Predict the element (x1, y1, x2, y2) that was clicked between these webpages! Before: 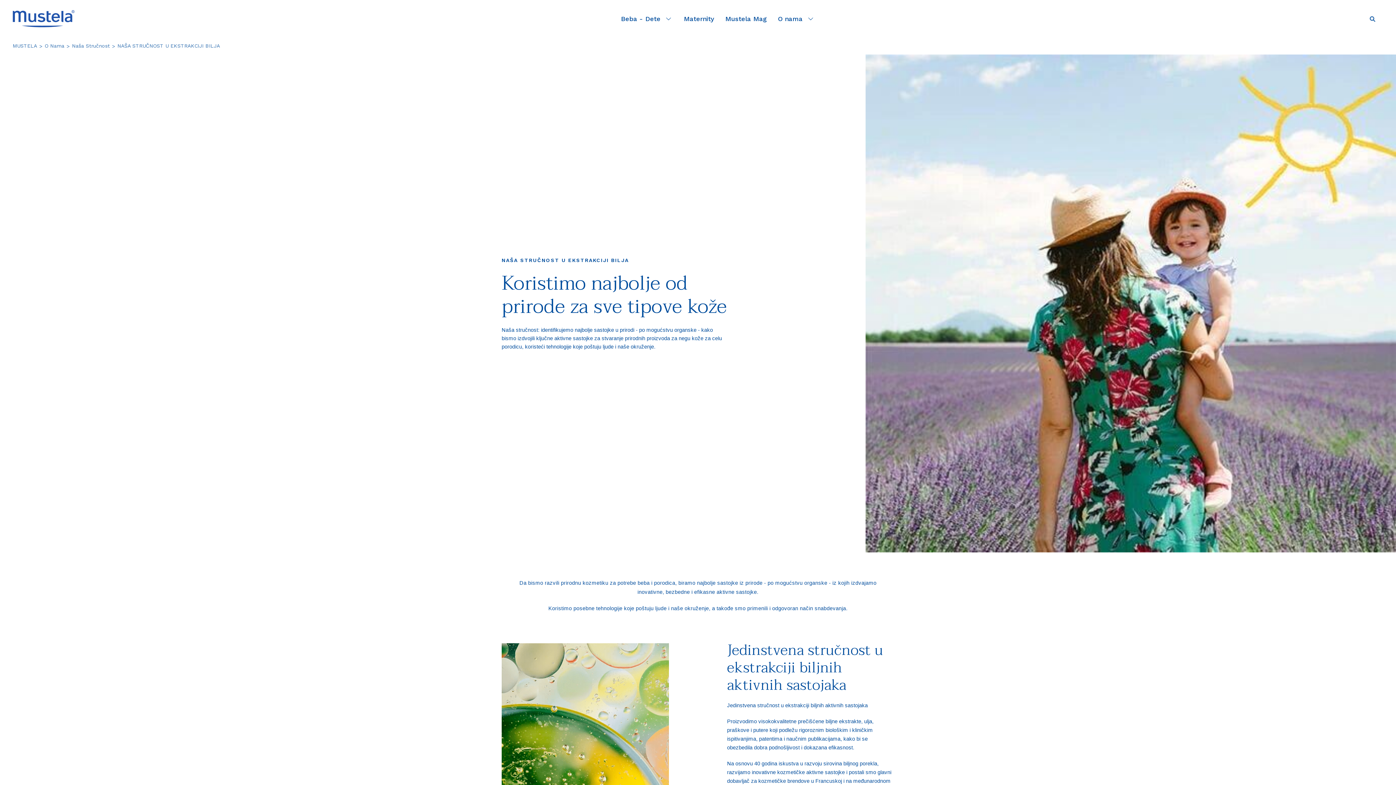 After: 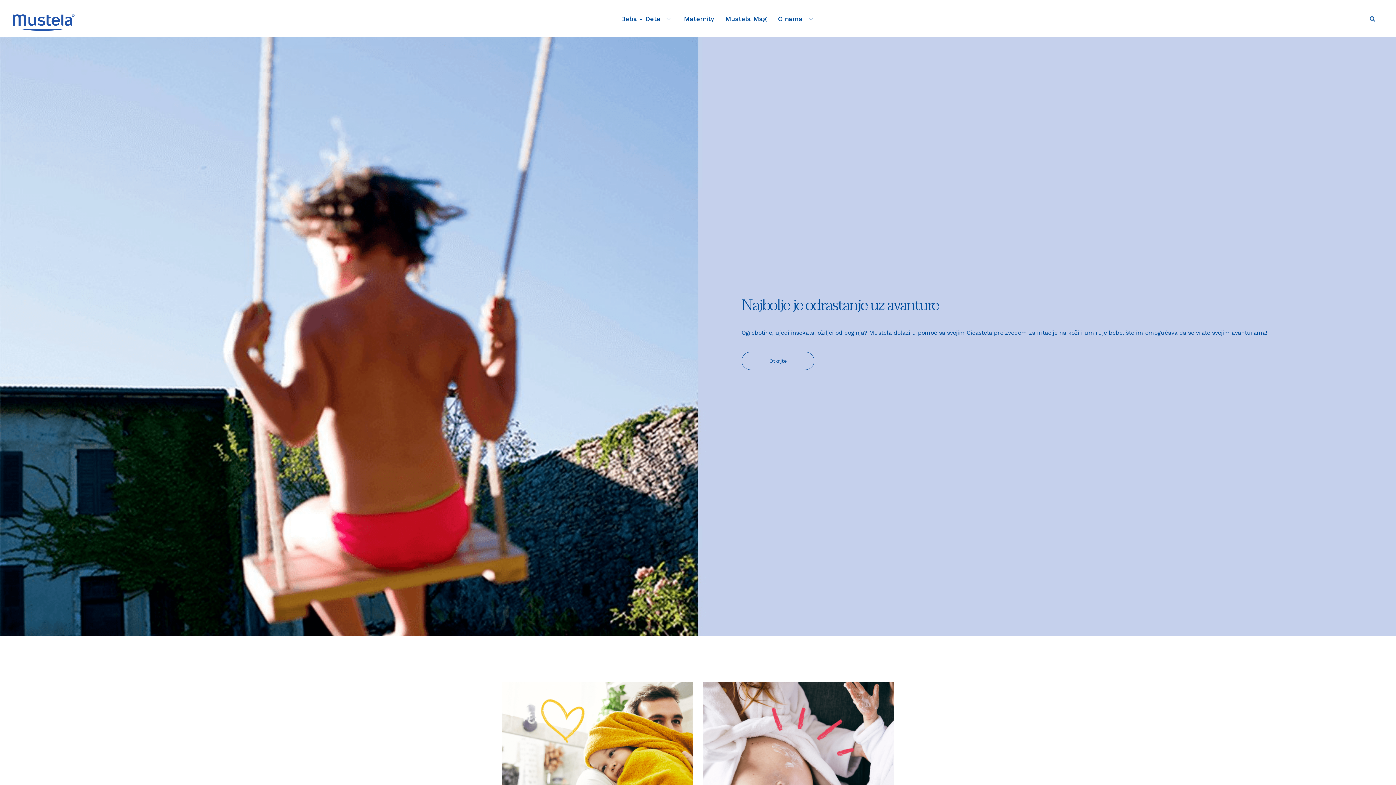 Action: bbox: (12, 6, 74, 31)